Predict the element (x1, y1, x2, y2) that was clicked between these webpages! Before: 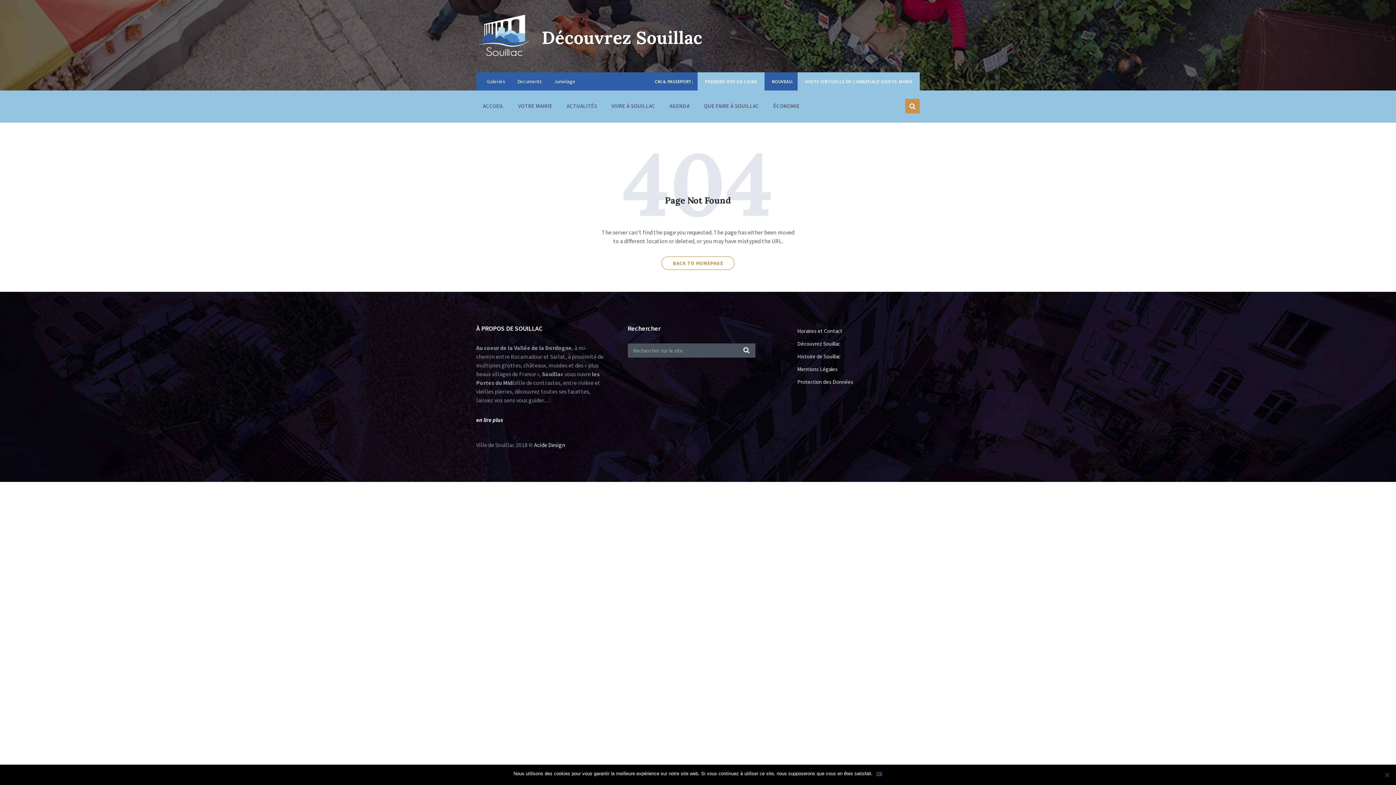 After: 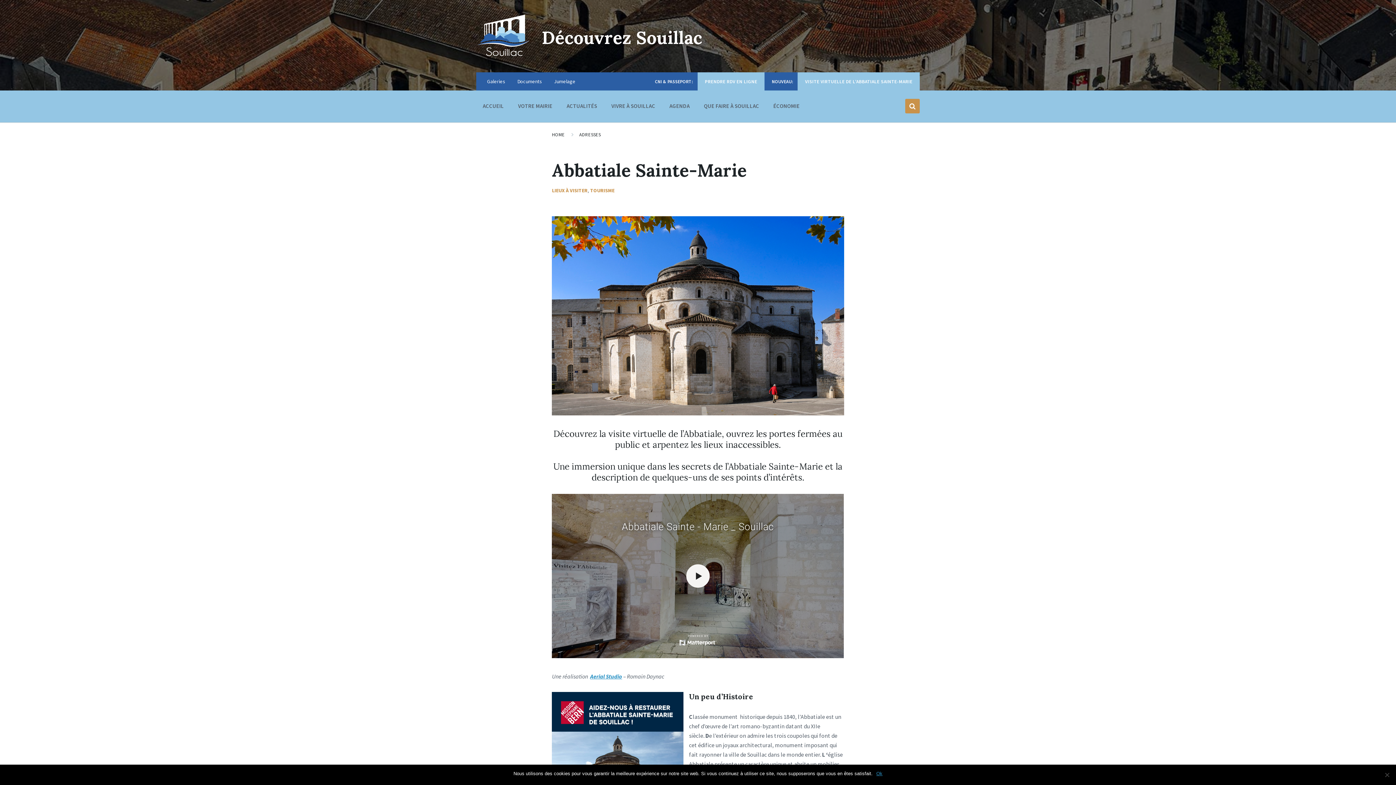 Action: bbox: (797, 72, 920, 90) label: VISITE VIRTUELLE DE L’ABBATIALE SAINTE-MARIE